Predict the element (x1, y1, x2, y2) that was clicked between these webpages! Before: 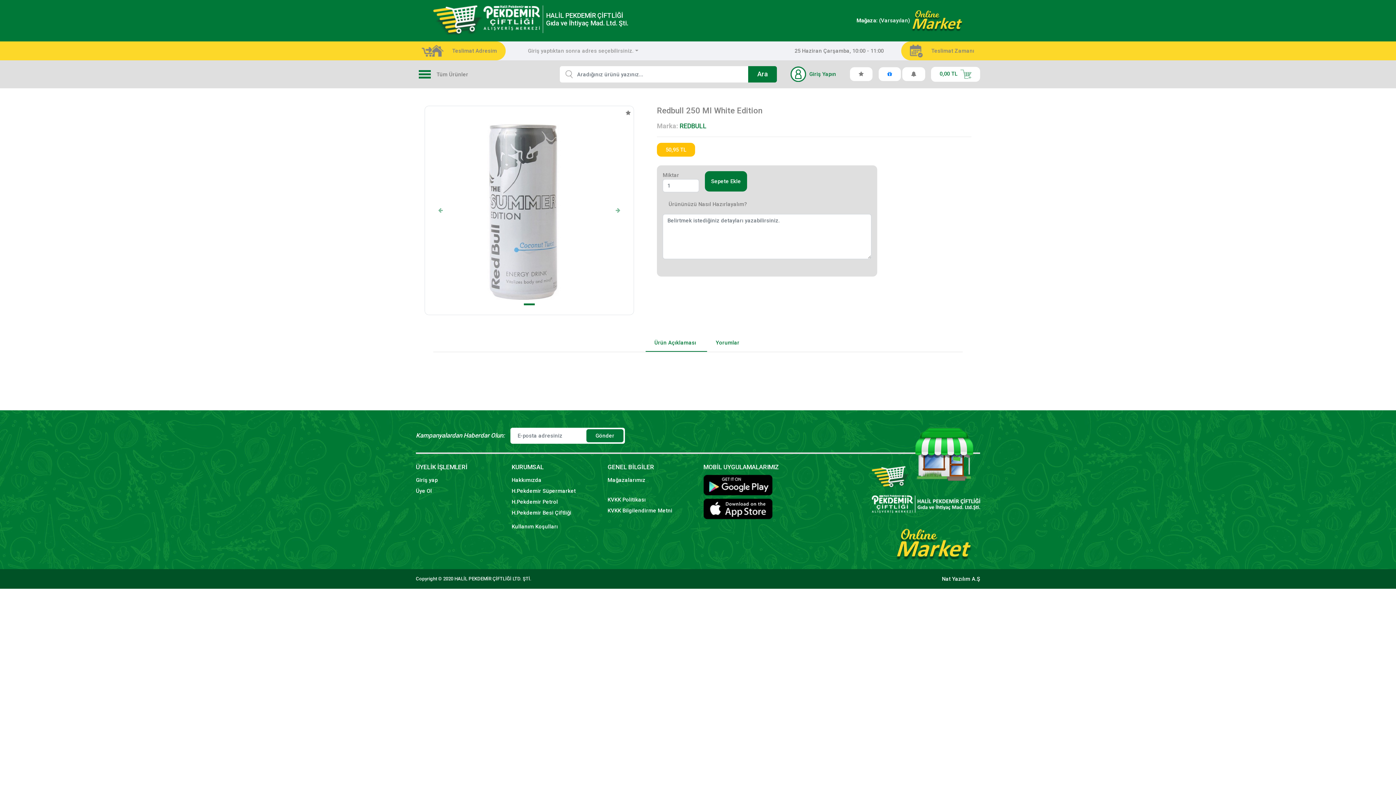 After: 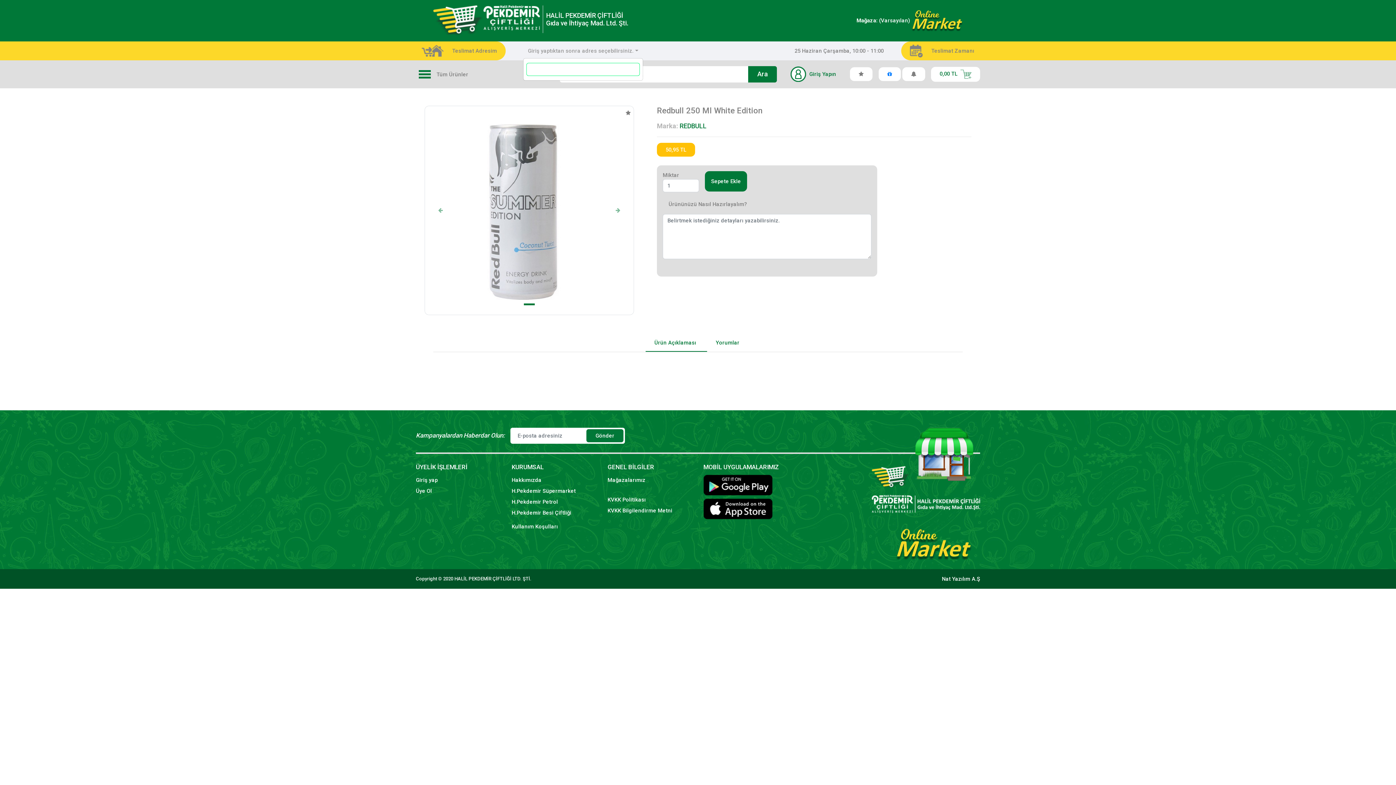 Action: label: Giriş yaptıktan sonra adres seçebilirsiniz. bbox: (523, 44, 643, 57)